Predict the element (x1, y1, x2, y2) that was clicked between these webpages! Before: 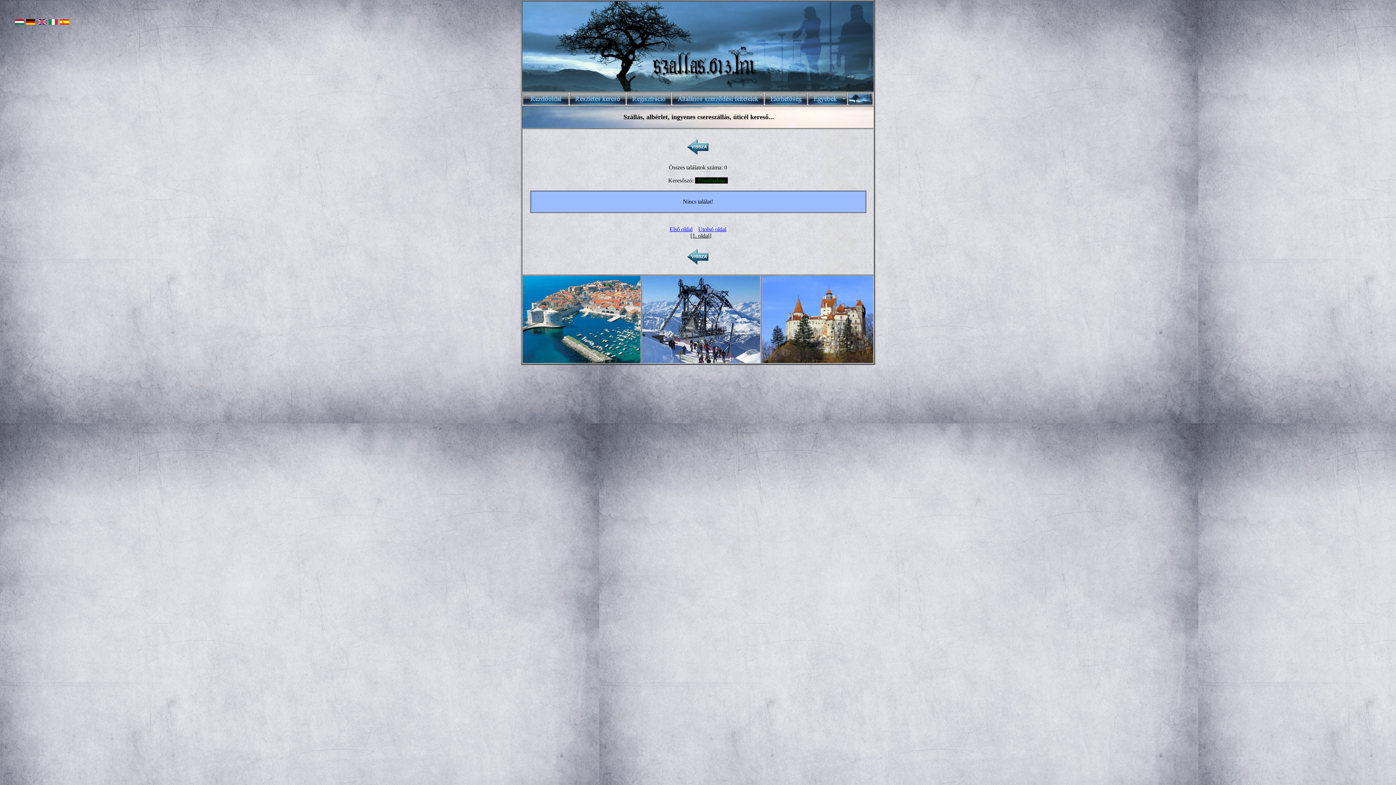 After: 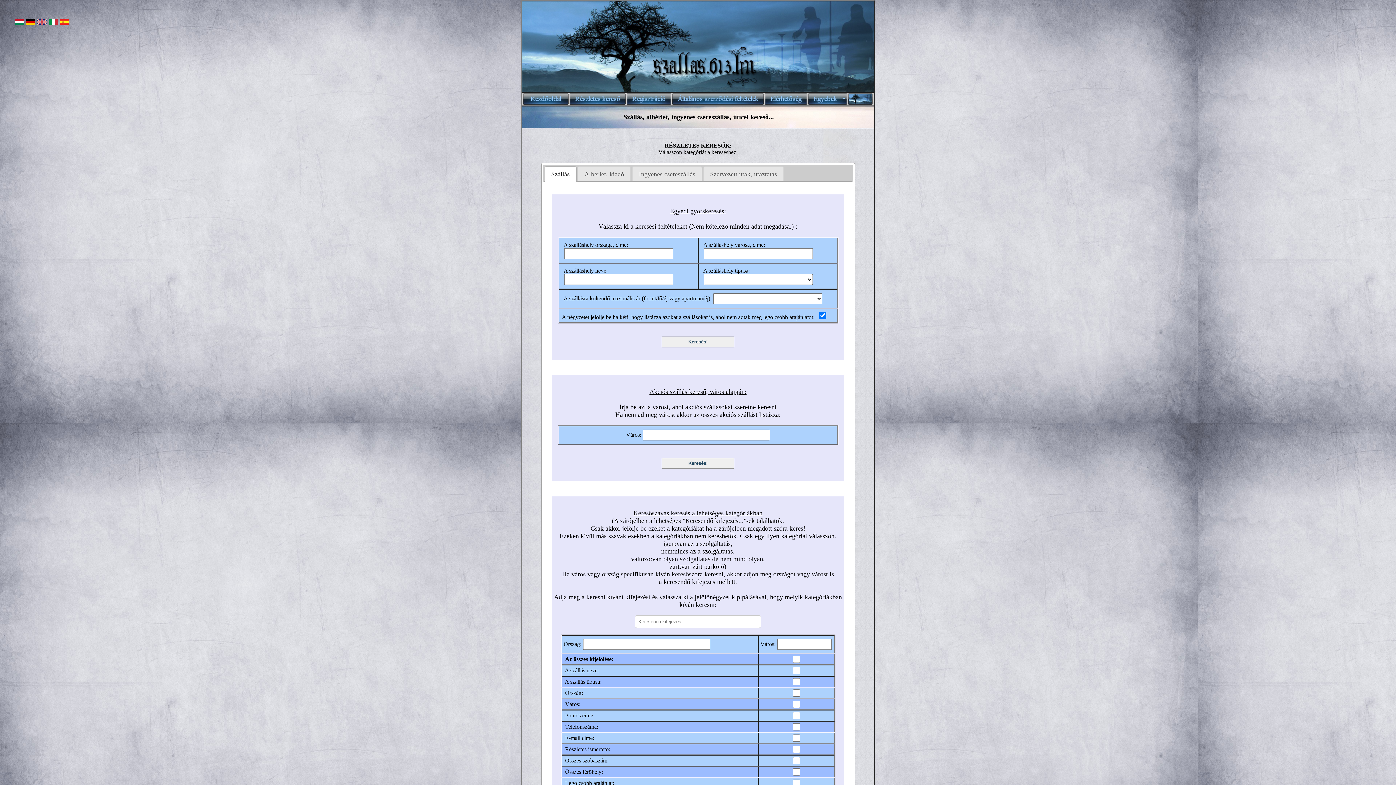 Action: bbox: (848, 100, 873, 106)